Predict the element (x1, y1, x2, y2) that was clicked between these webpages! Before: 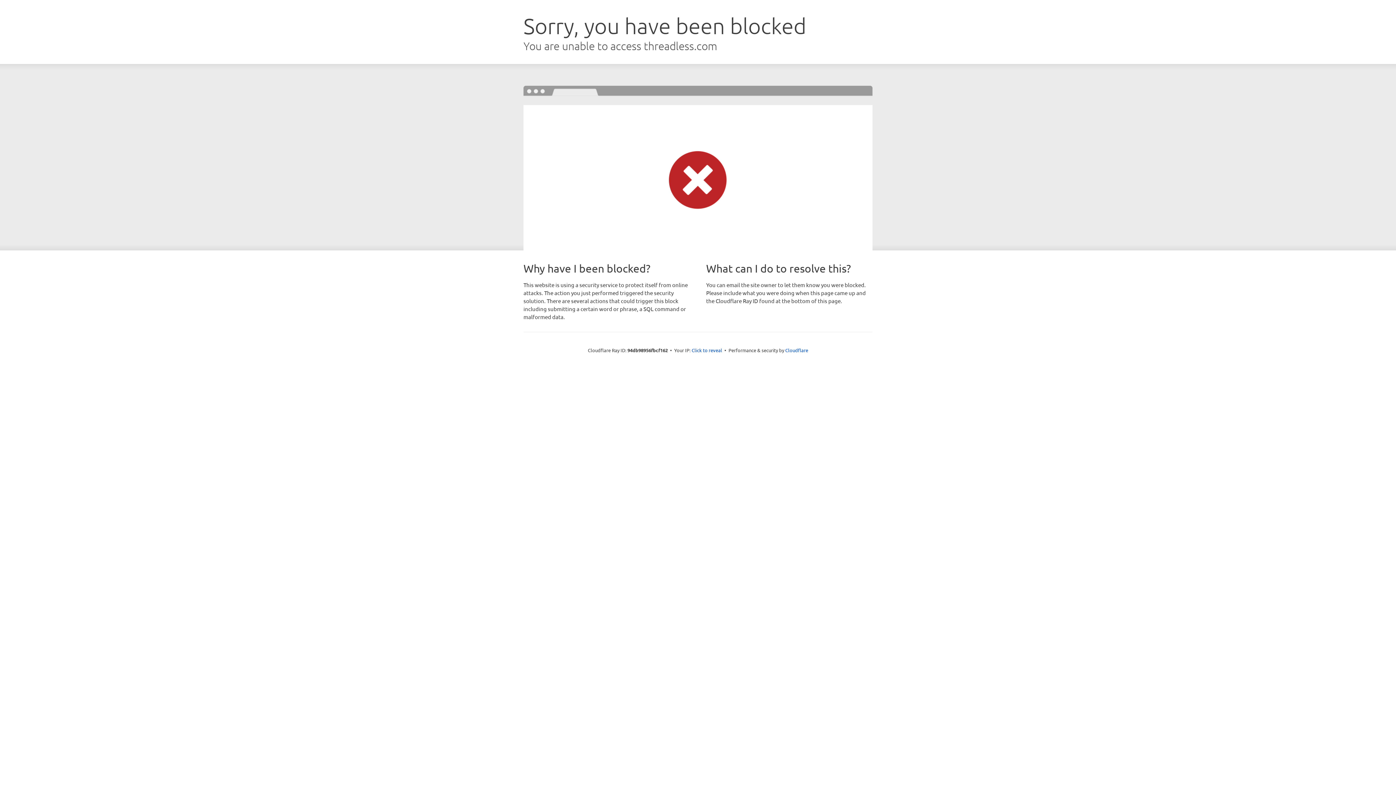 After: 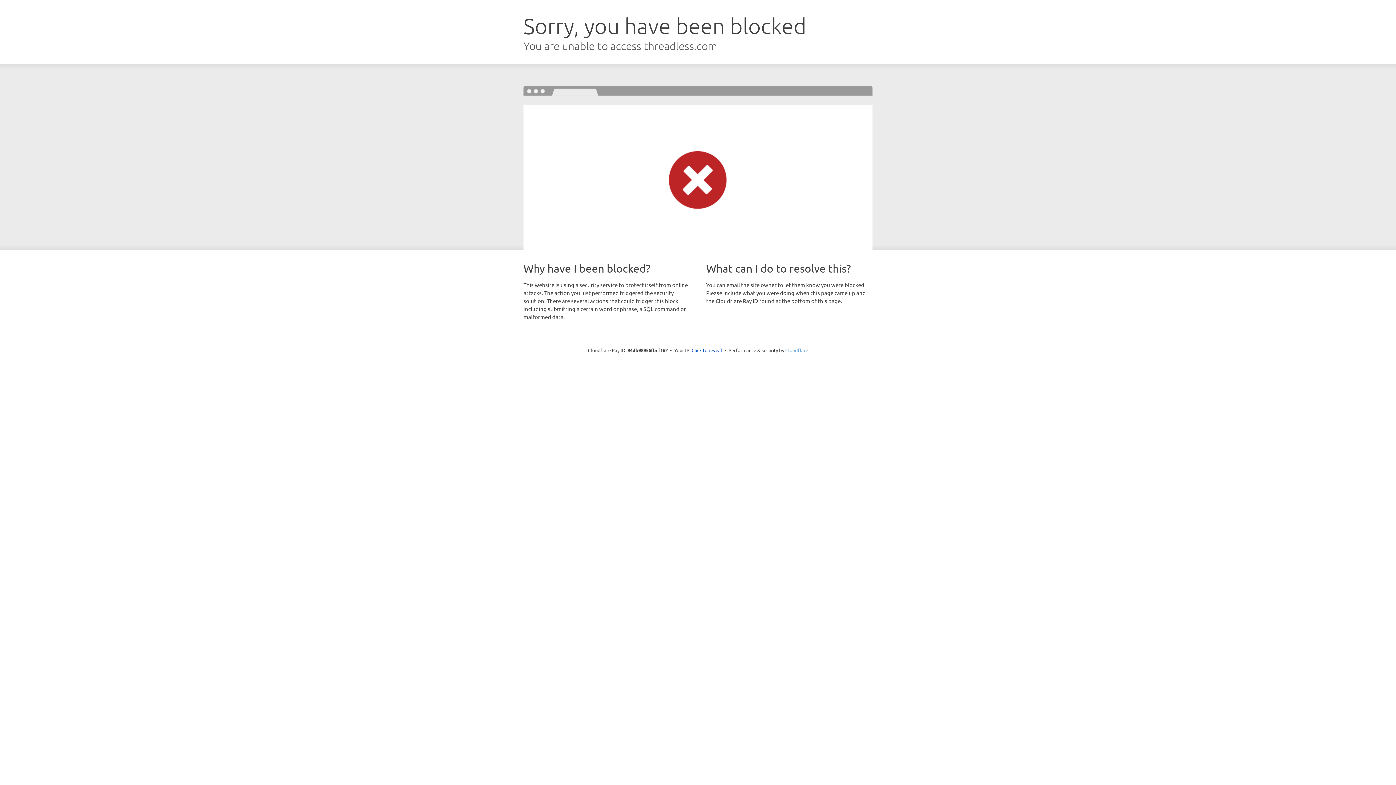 Action: label: Cloudflare bbox: (785, 347, 808, 353)